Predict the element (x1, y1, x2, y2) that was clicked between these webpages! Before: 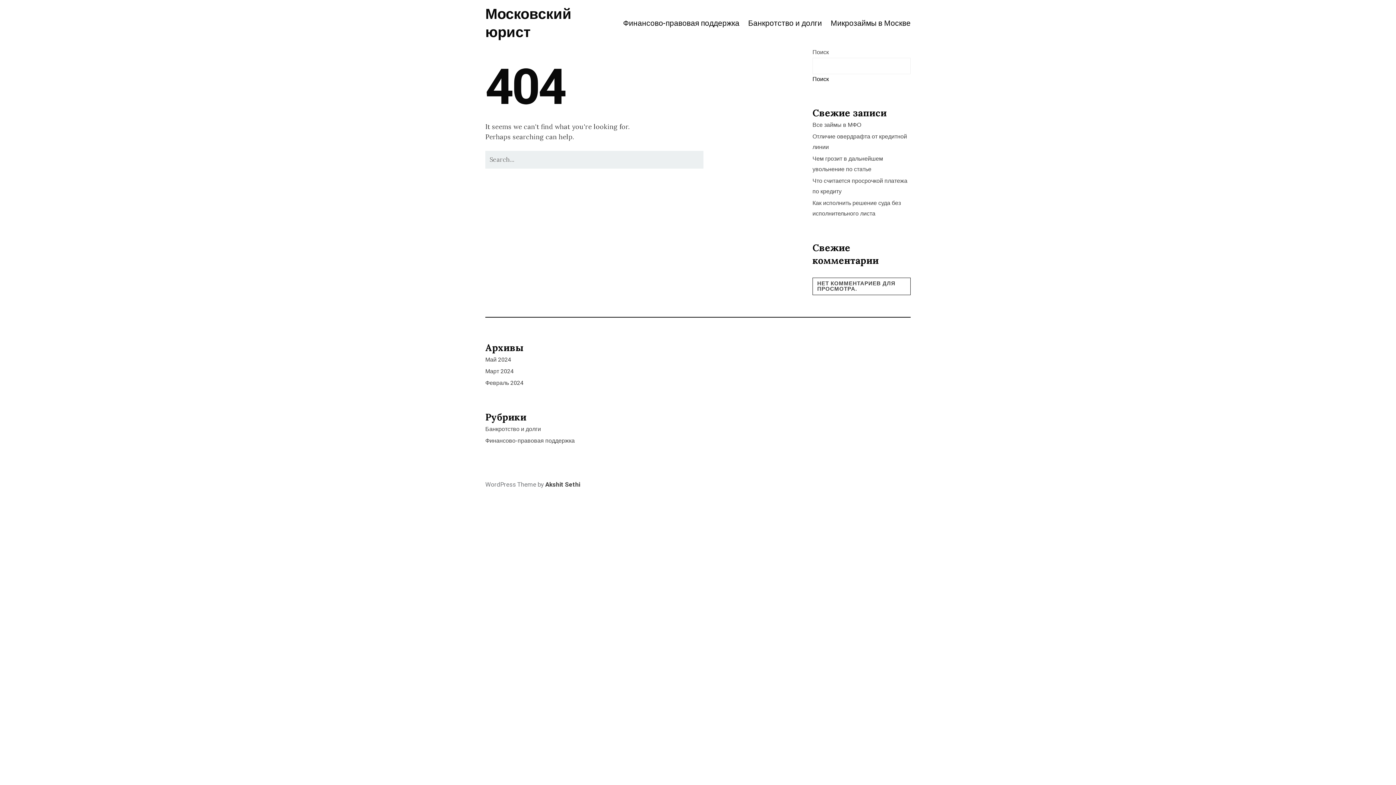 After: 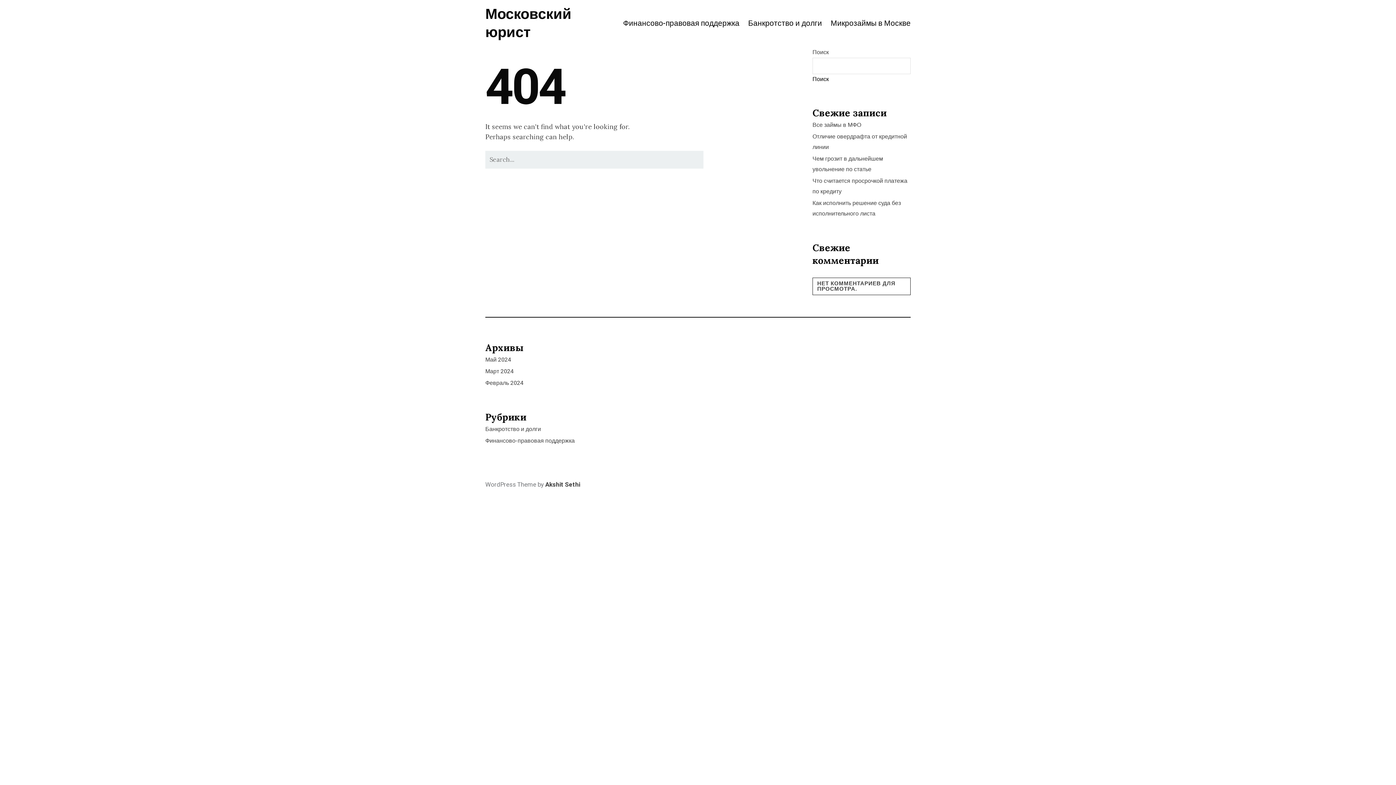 Action: bbox: (812, 76, 829, 82) label: Поиск